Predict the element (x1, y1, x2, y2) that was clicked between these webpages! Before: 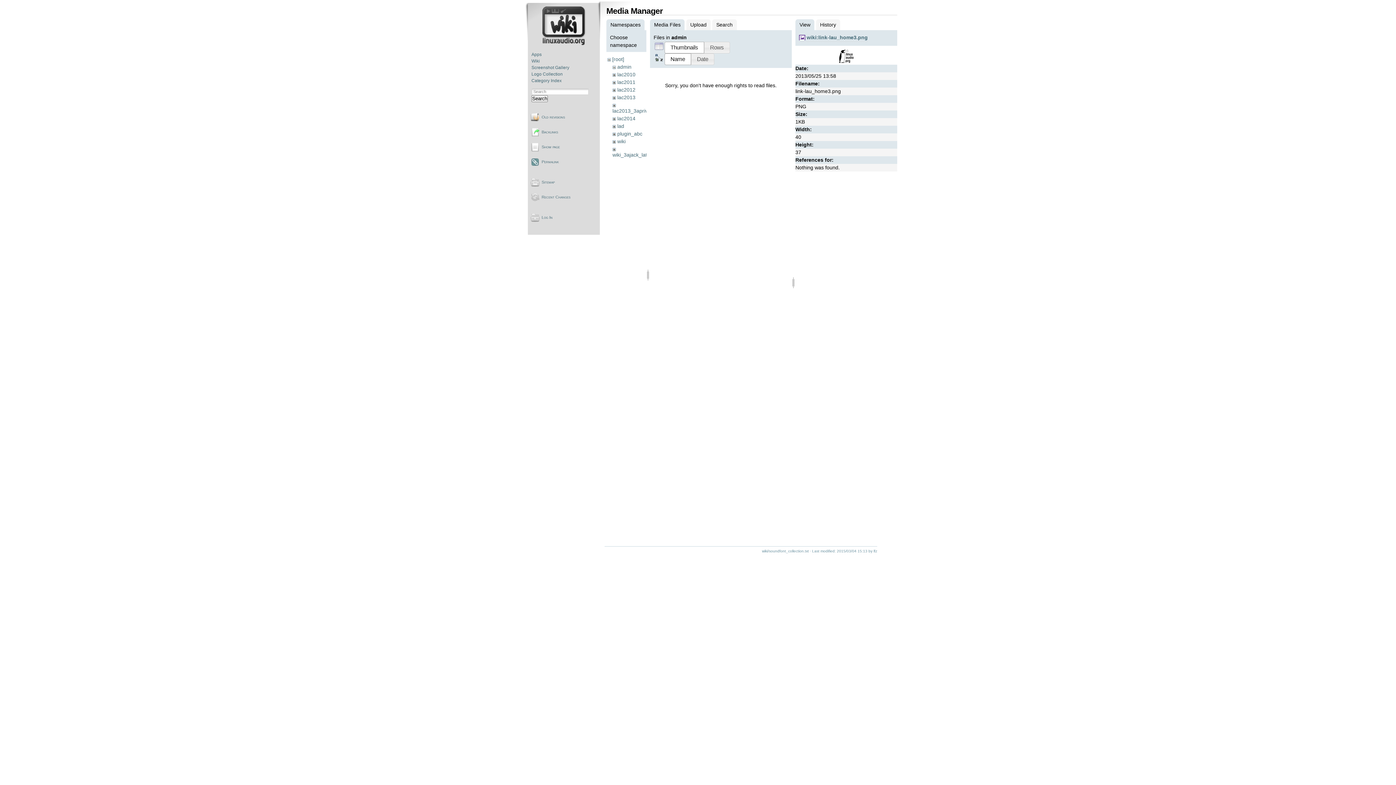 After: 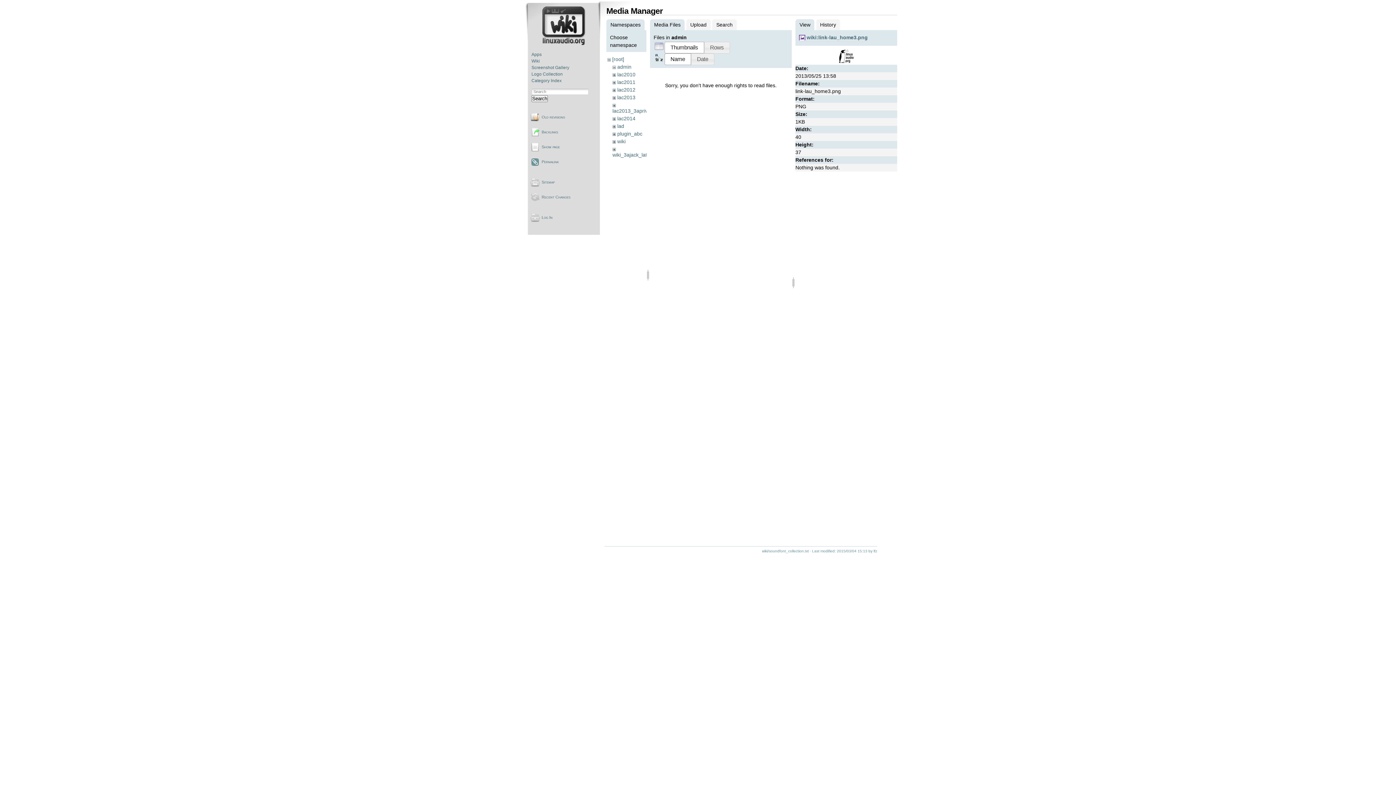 Action: bbox: (839, 58, 853, 63)